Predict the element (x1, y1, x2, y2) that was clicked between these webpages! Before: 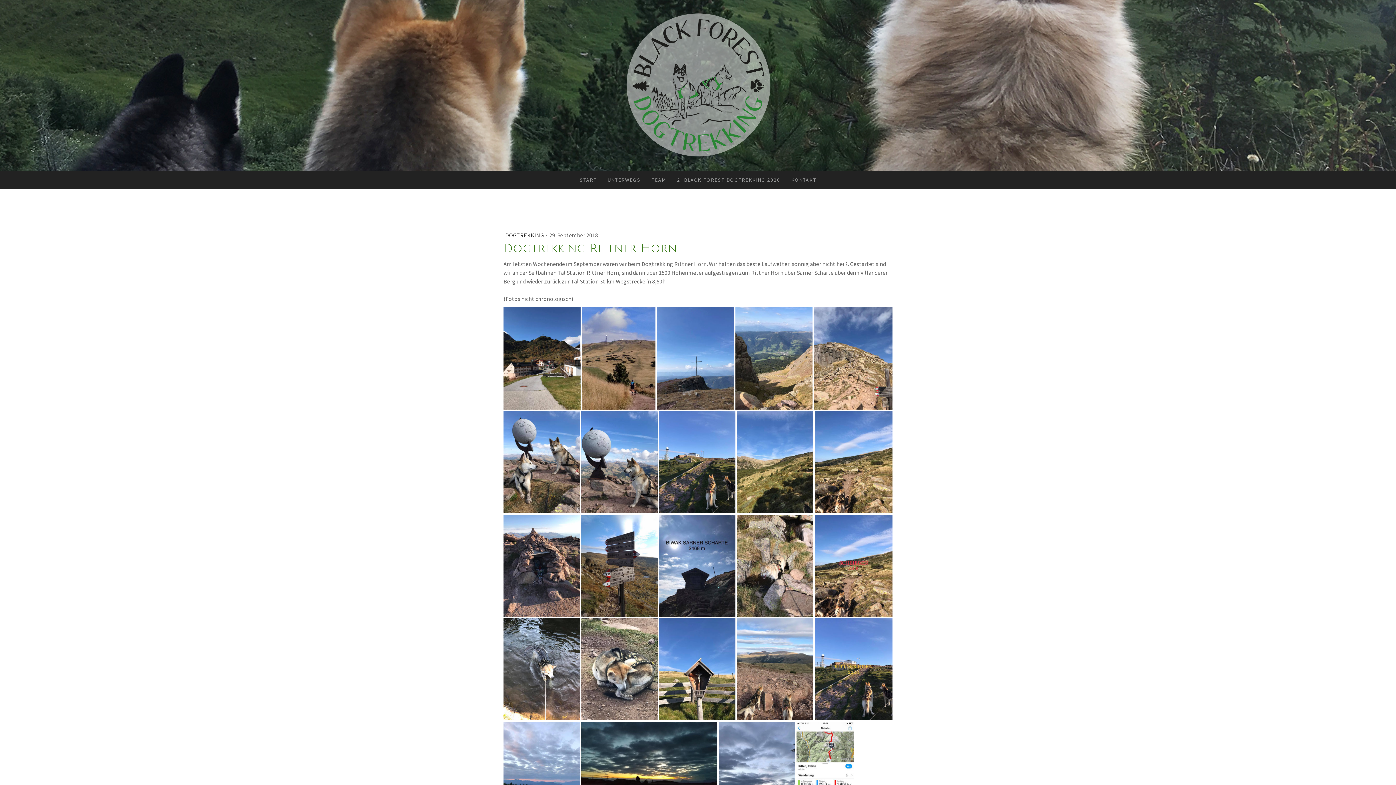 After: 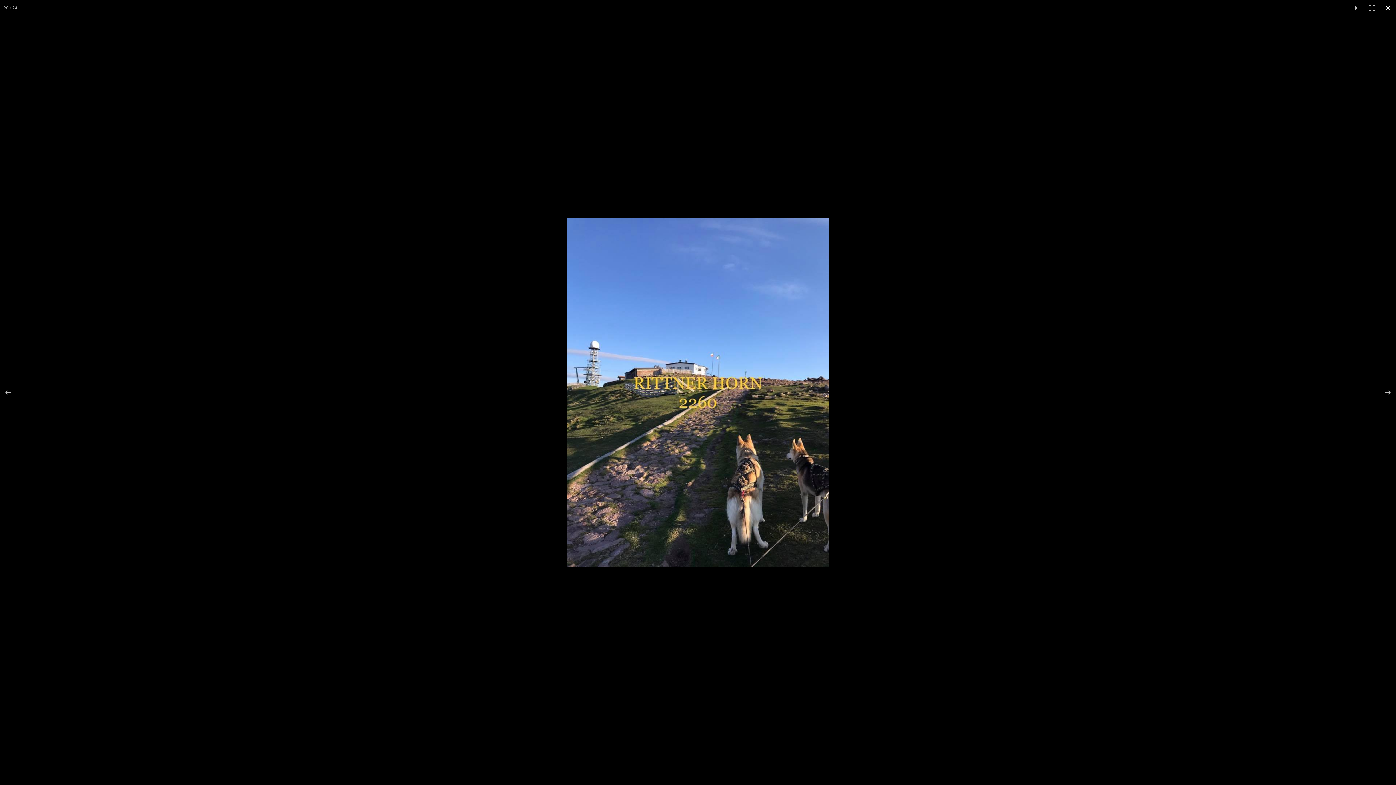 Action: bbox: (814, 618, 892, 720)